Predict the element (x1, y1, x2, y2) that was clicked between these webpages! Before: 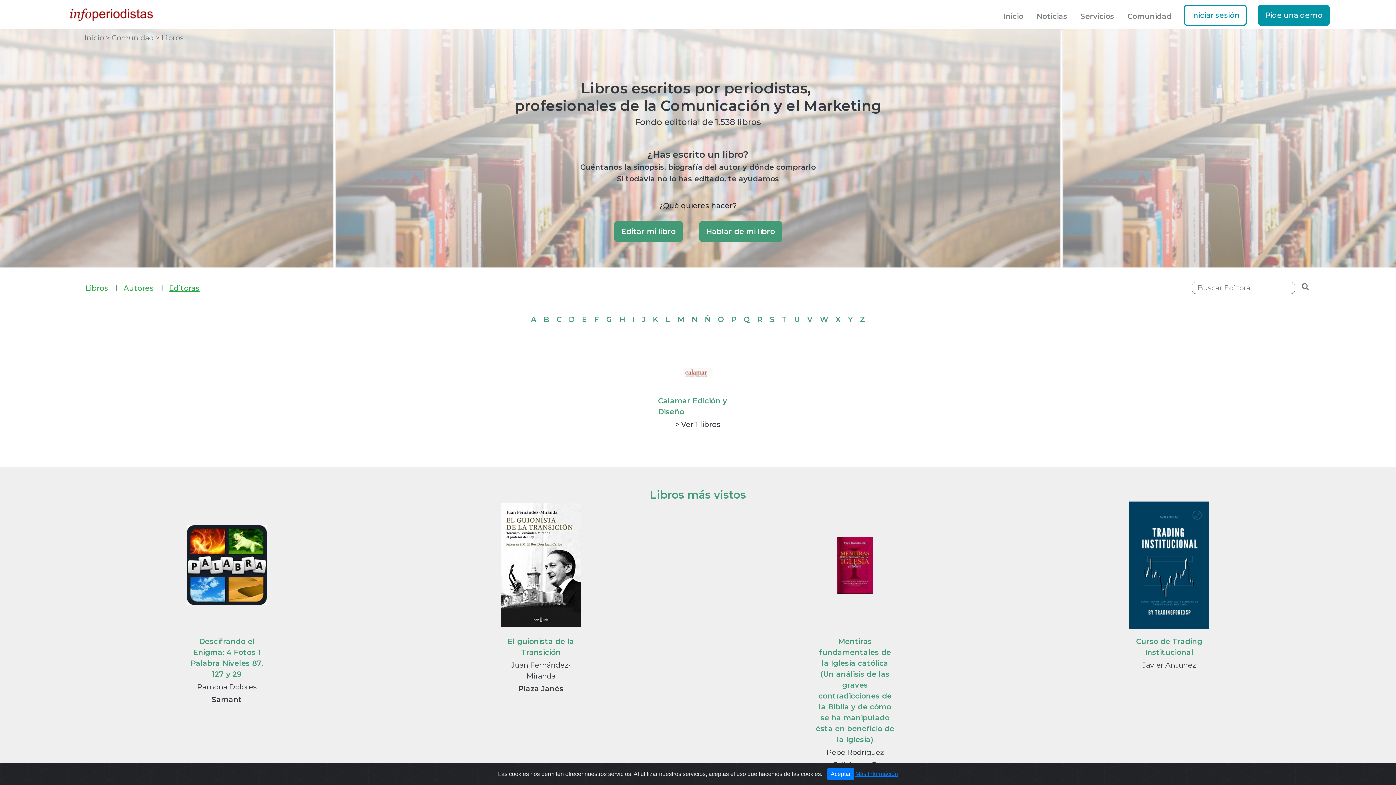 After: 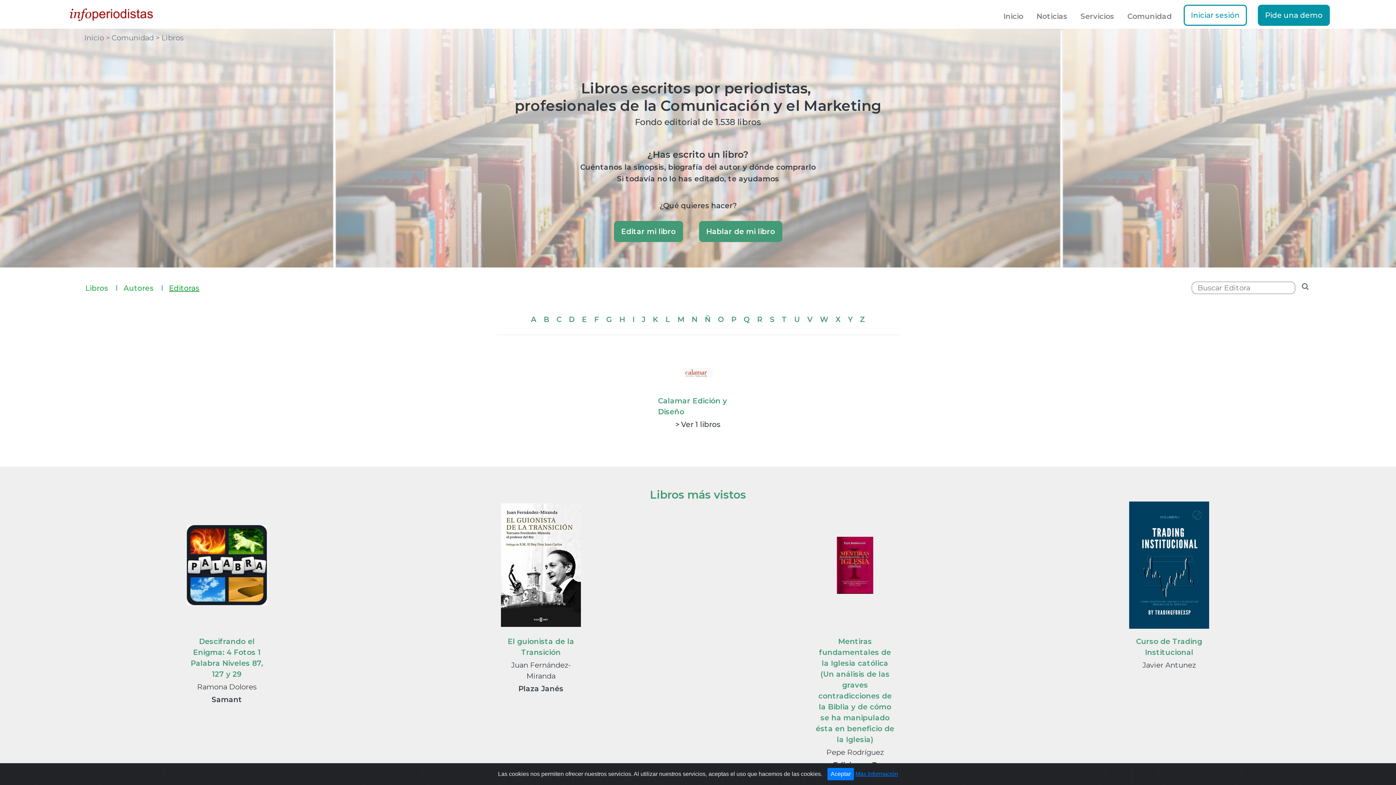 Action: bbox: (552, 311, 565, 327) label: C